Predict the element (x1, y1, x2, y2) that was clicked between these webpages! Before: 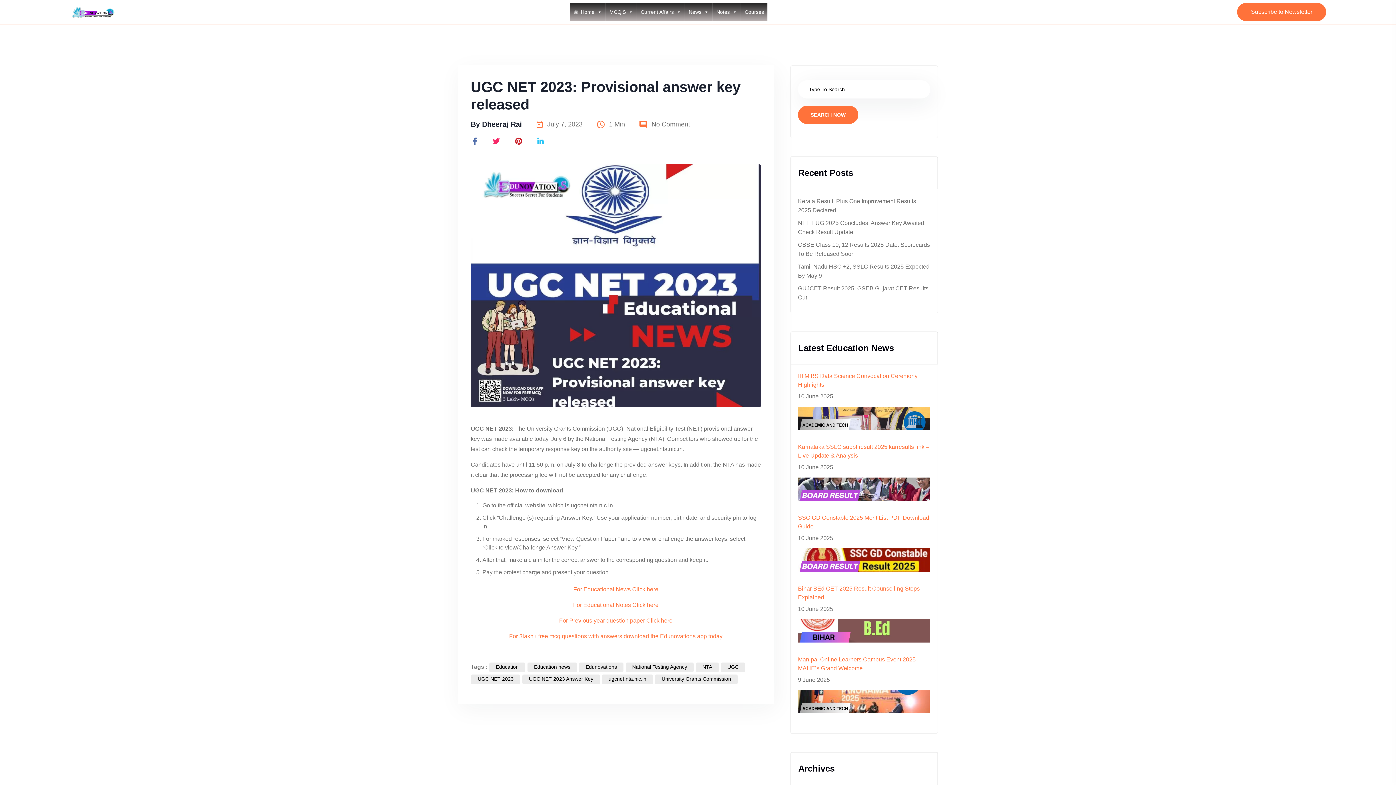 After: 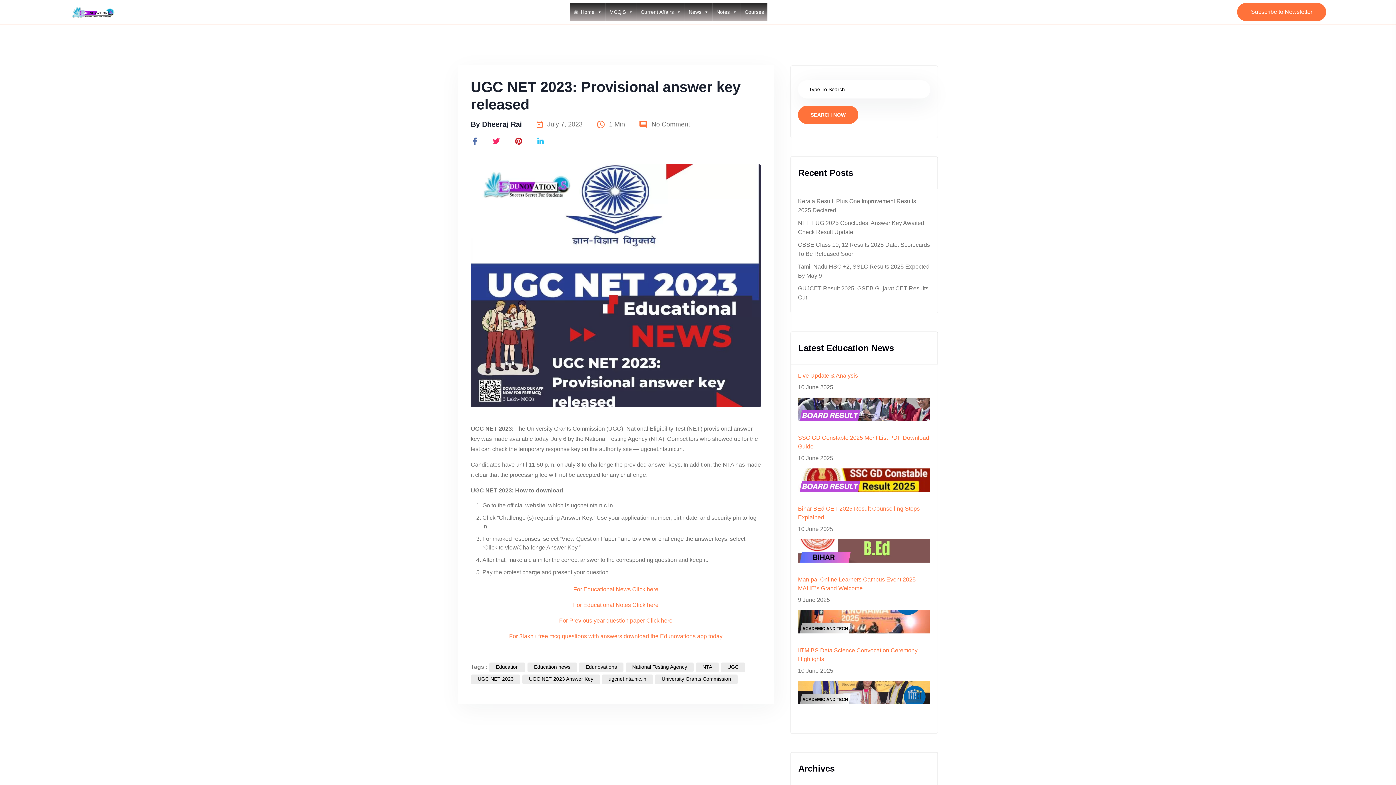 Action: bbox: (527, 133, 544, 149)